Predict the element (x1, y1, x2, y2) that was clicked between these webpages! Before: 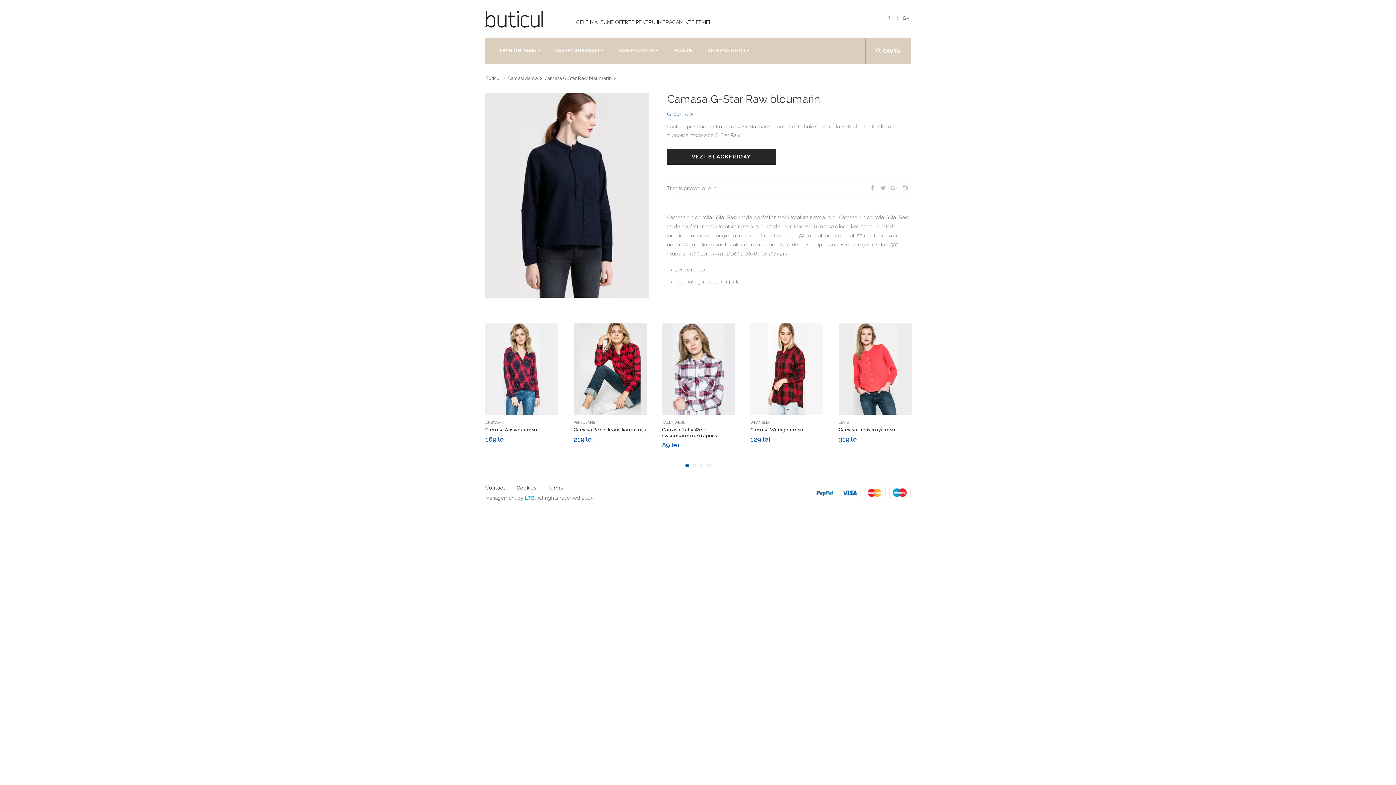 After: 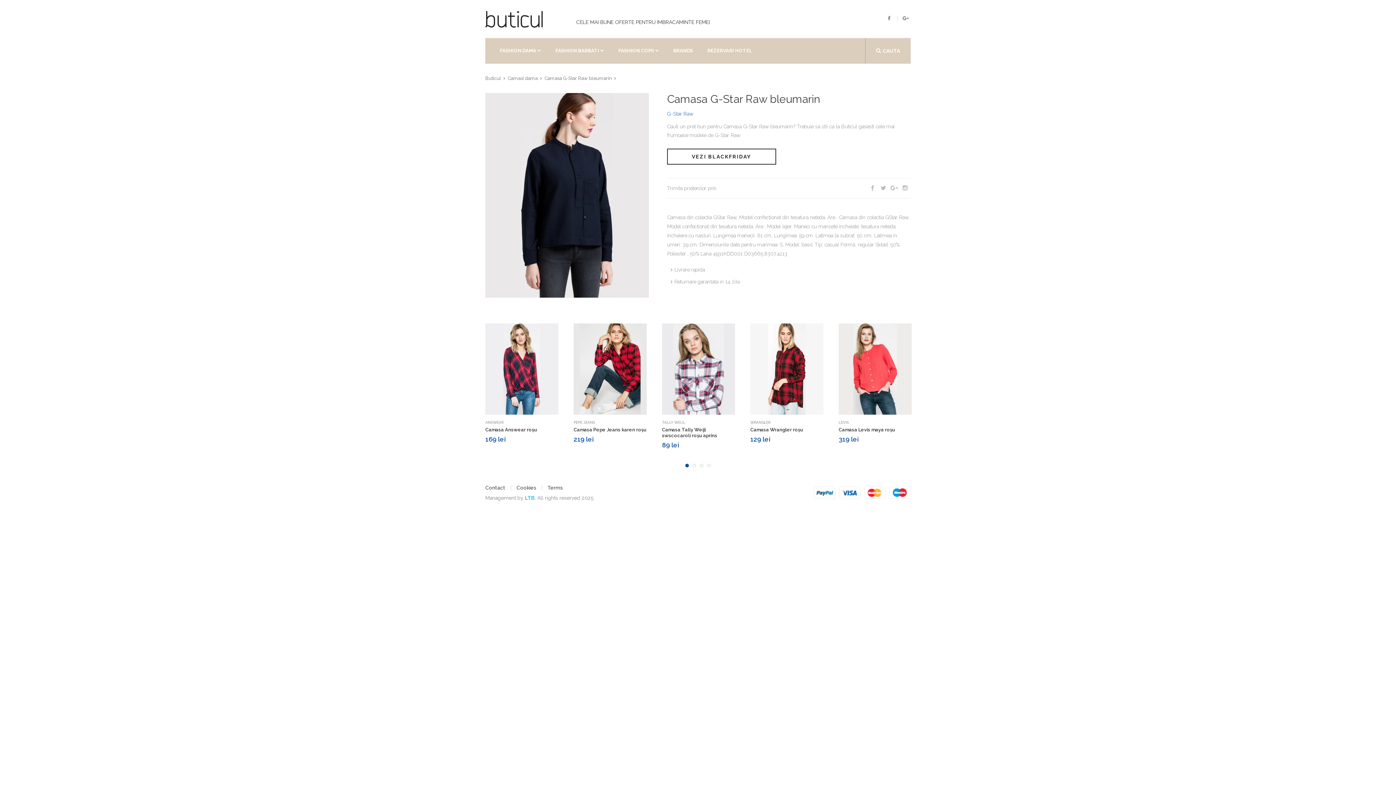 Action: bbox: (667, 148, 776, 164) label: VEZI BLACKFRIDAY